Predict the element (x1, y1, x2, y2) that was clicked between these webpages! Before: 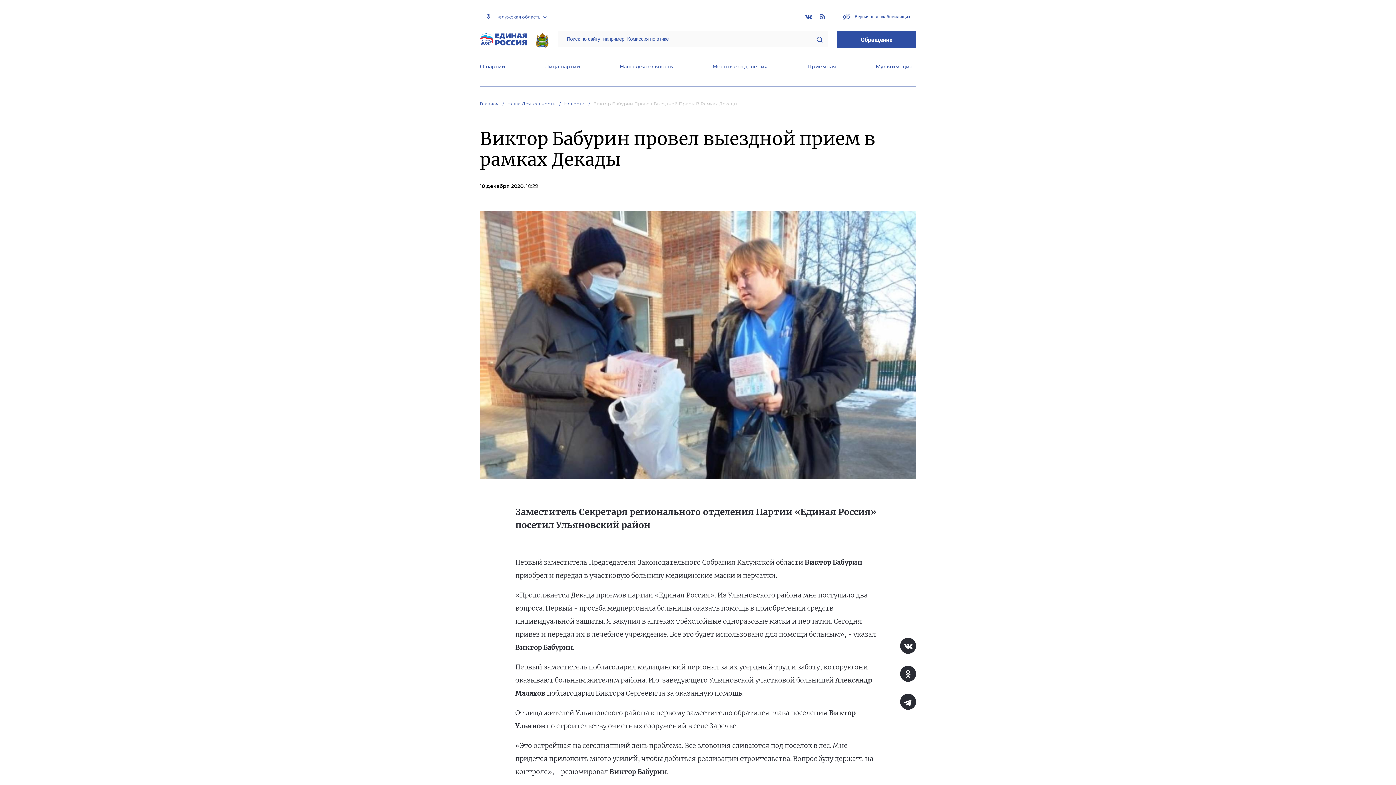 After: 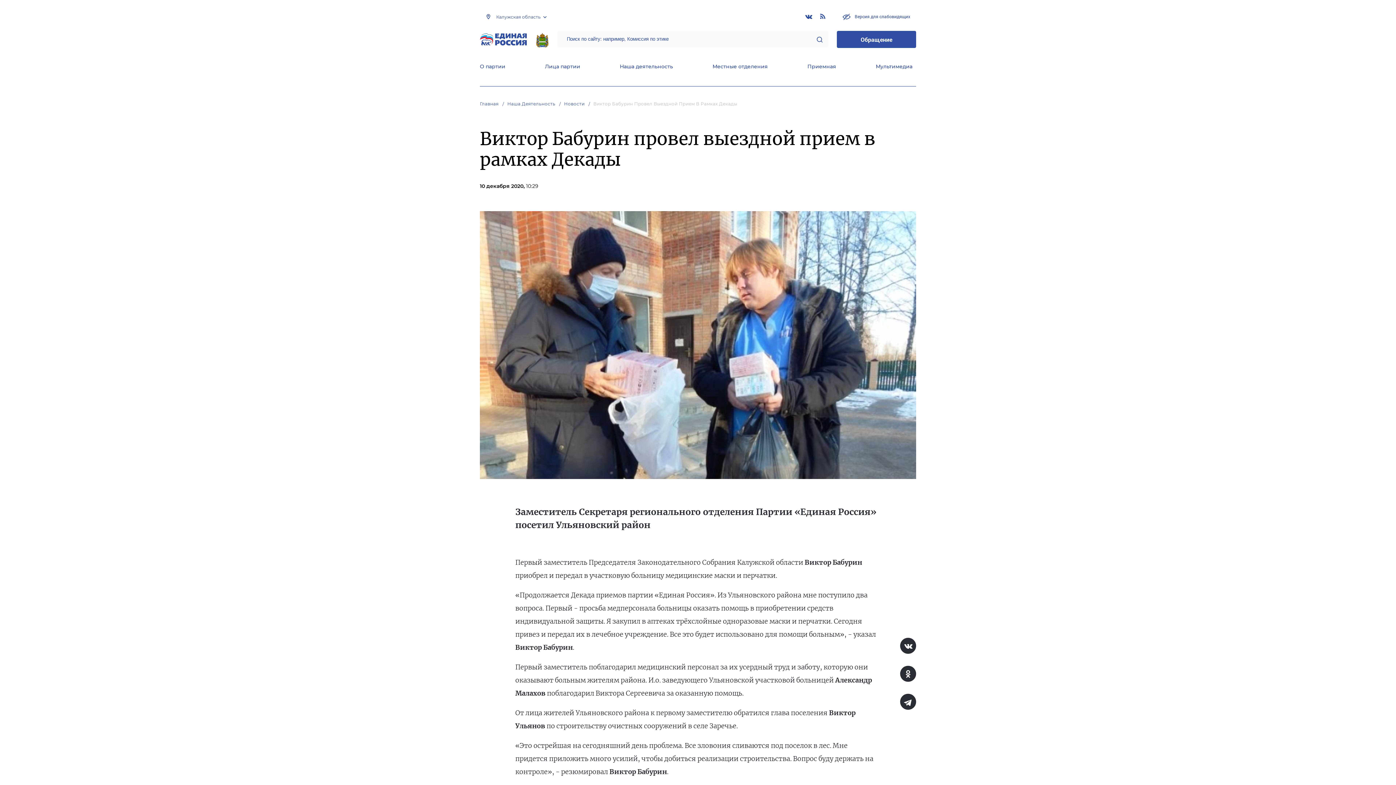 Action: bbox: (816, 36, 822, 42)